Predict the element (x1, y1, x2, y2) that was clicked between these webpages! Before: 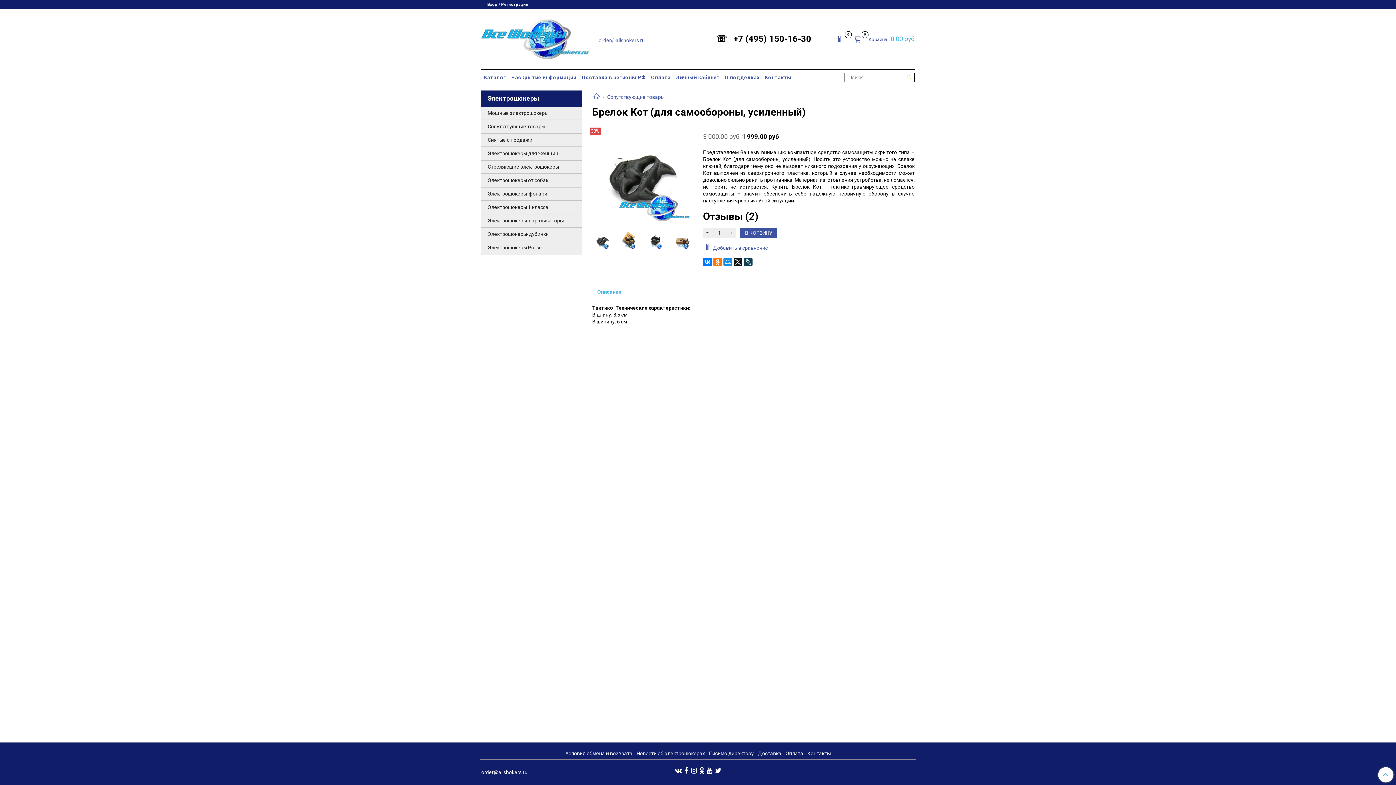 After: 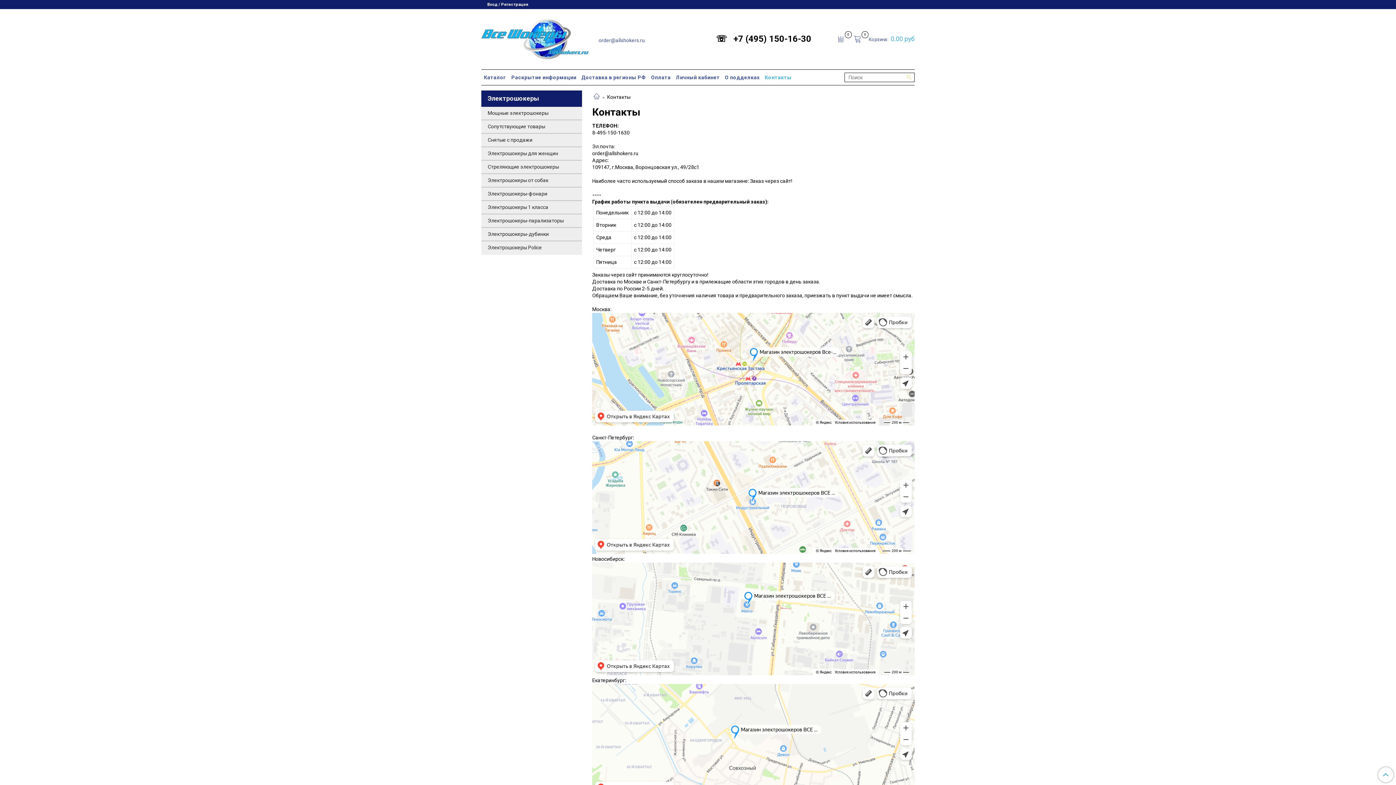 Action: bbox: (762, 72, 794, 82) label: Контакты